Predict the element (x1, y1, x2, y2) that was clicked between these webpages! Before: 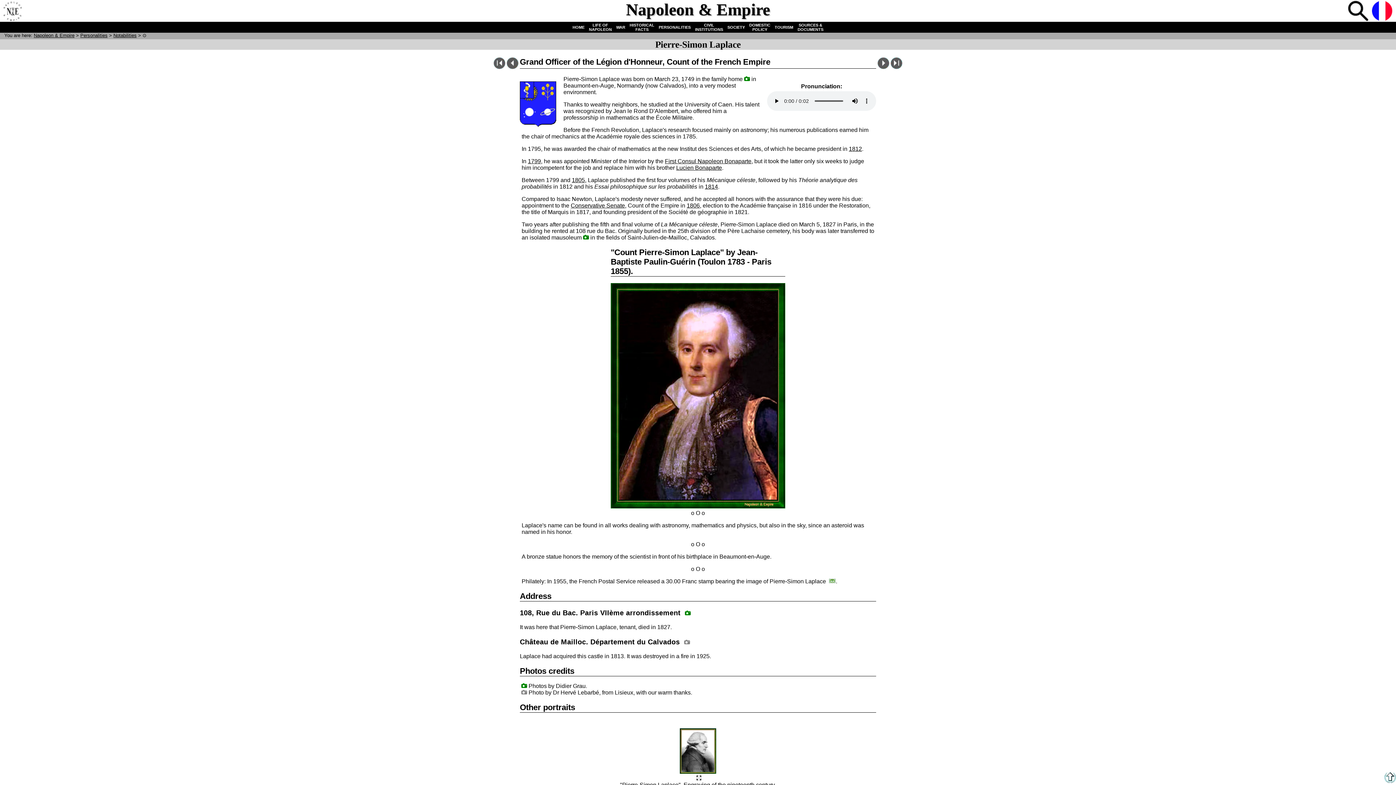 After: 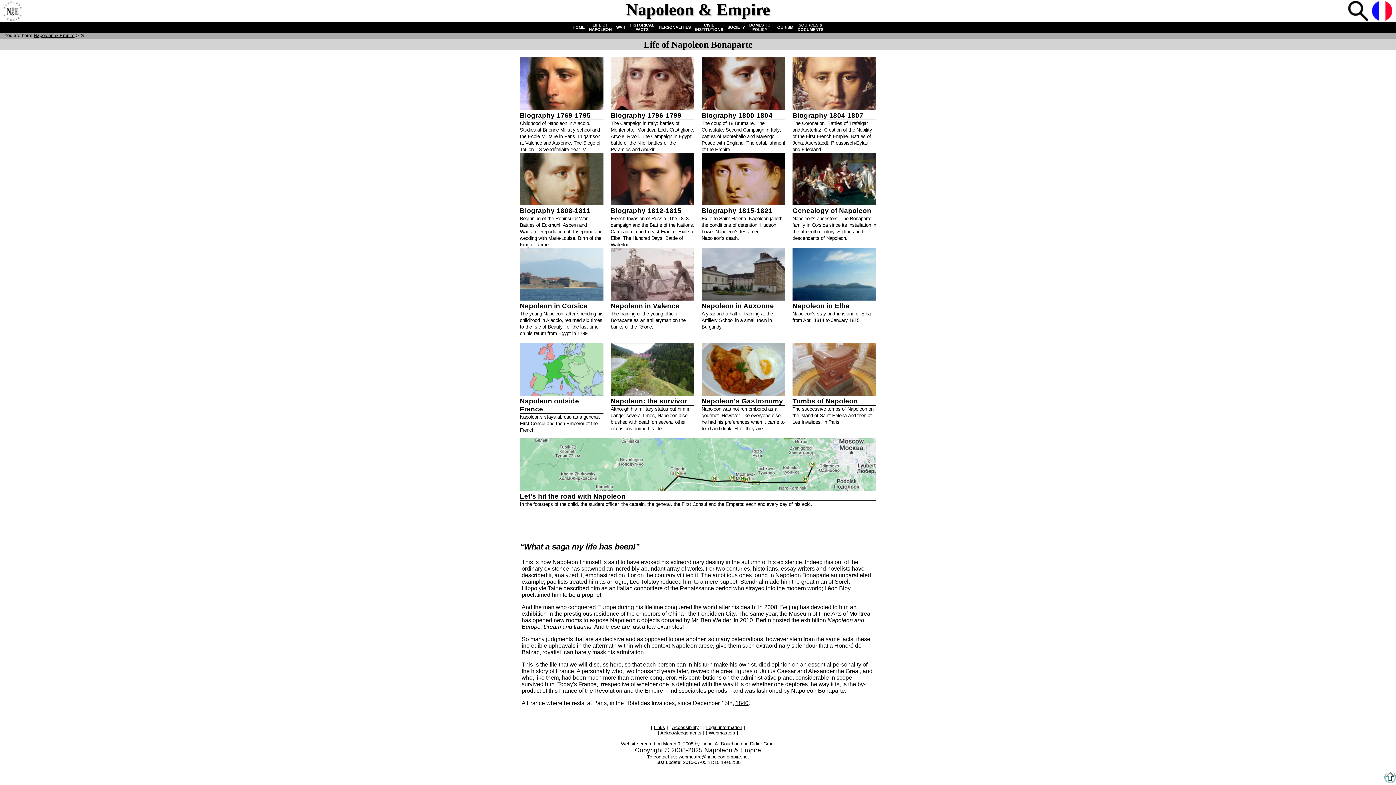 Action: bbox: (586, 21, 614, 32) label: LIFE OF
NAPOLEON